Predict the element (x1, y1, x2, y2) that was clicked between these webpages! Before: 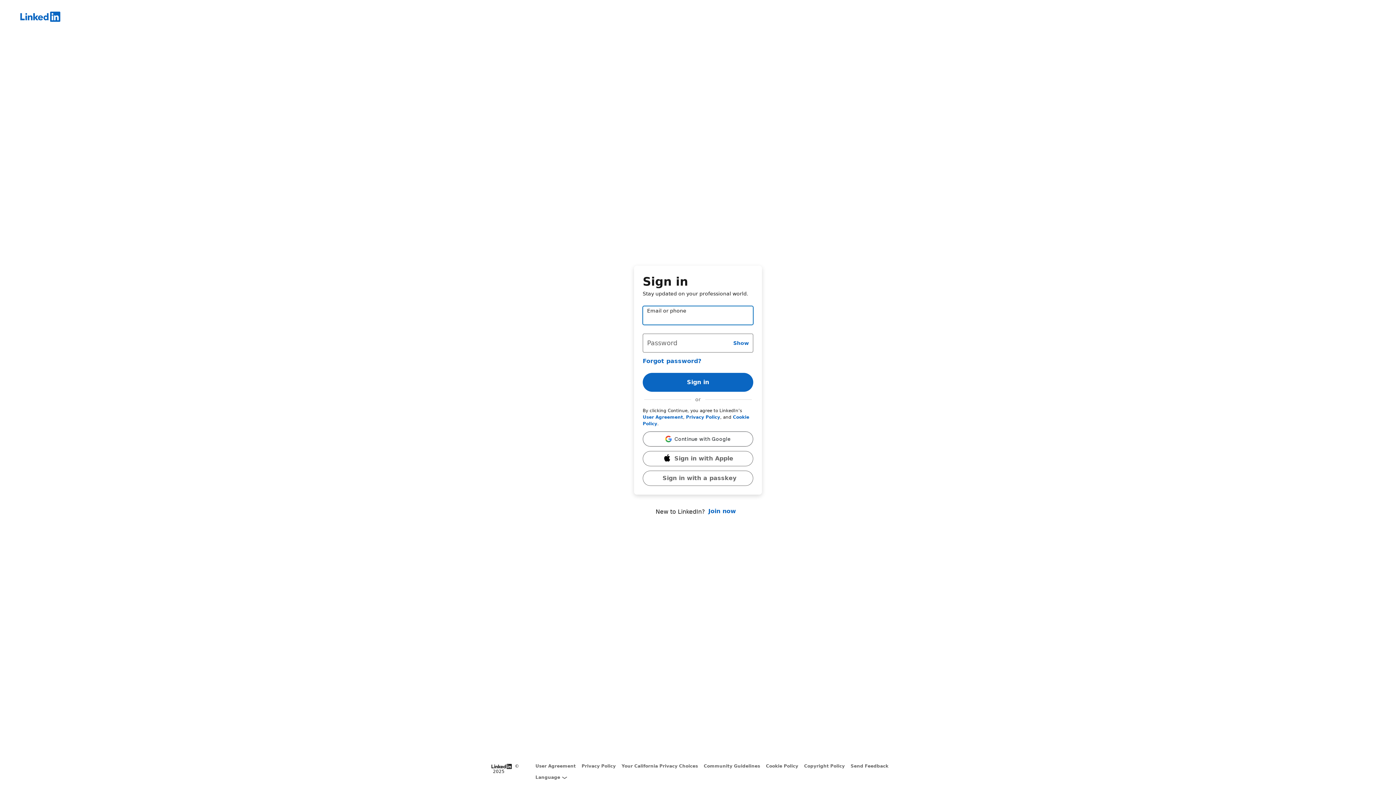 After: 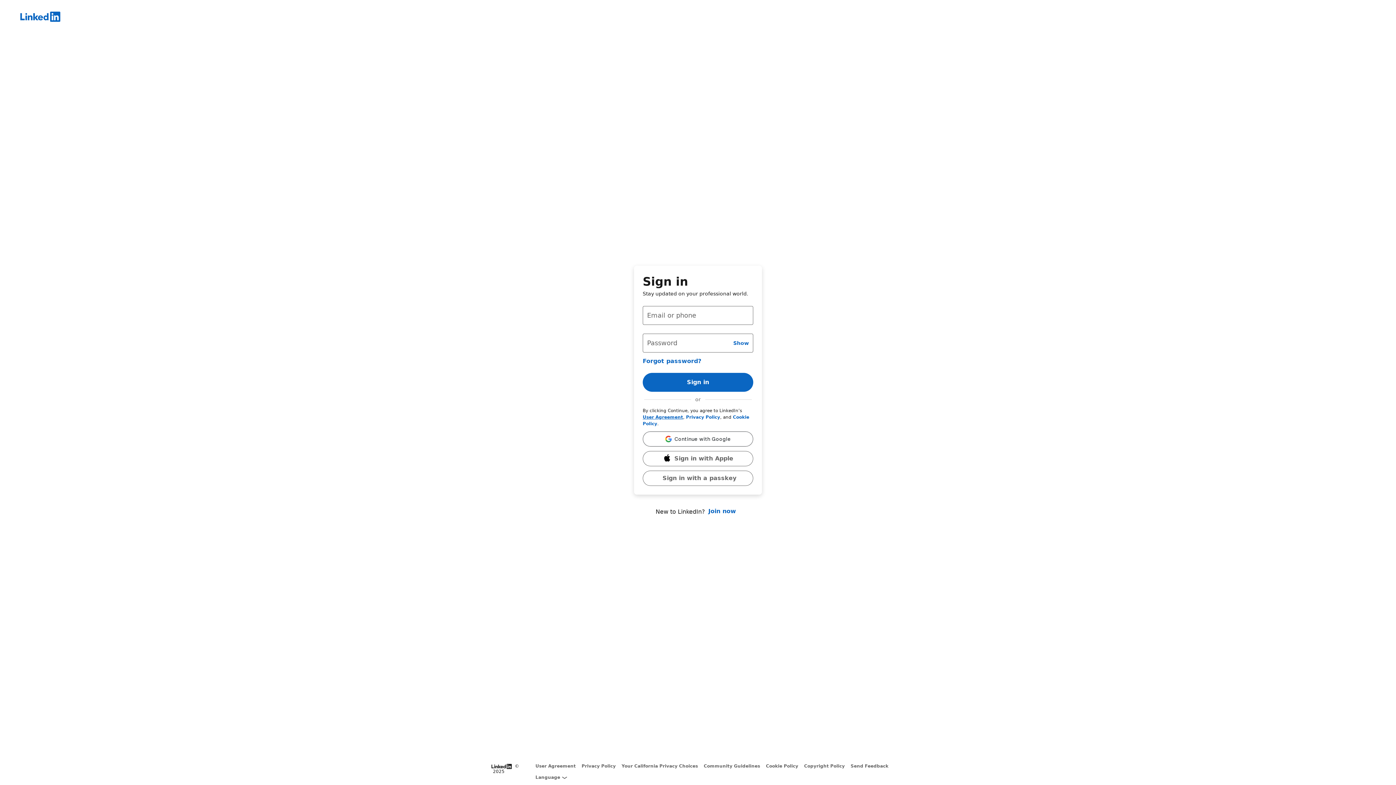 Action: label: User Agreement bbox: (642, 414, 683, 419)